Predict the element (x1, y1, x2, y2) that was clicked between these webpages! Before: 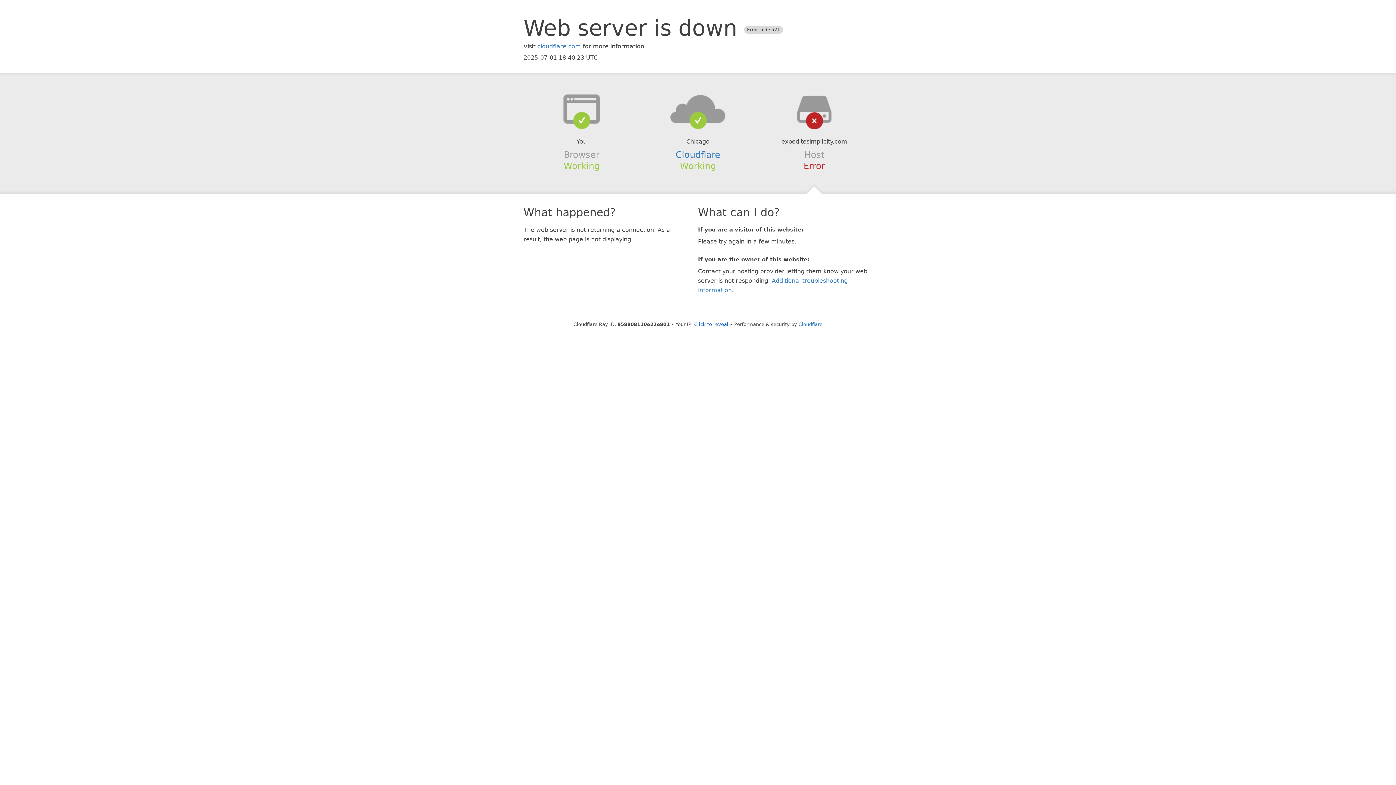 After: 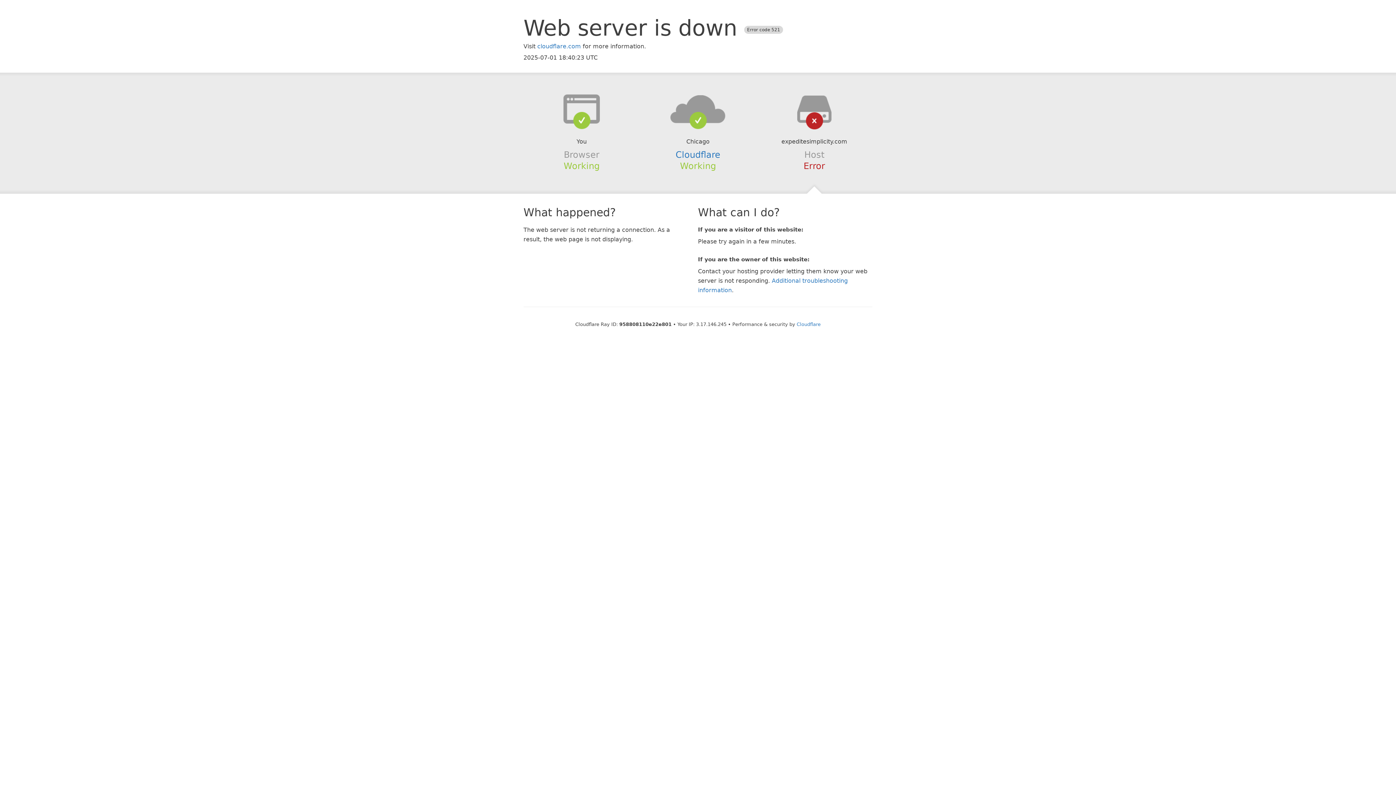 Action: label: Click to reveal bbox: (694, 321, 728, 327)